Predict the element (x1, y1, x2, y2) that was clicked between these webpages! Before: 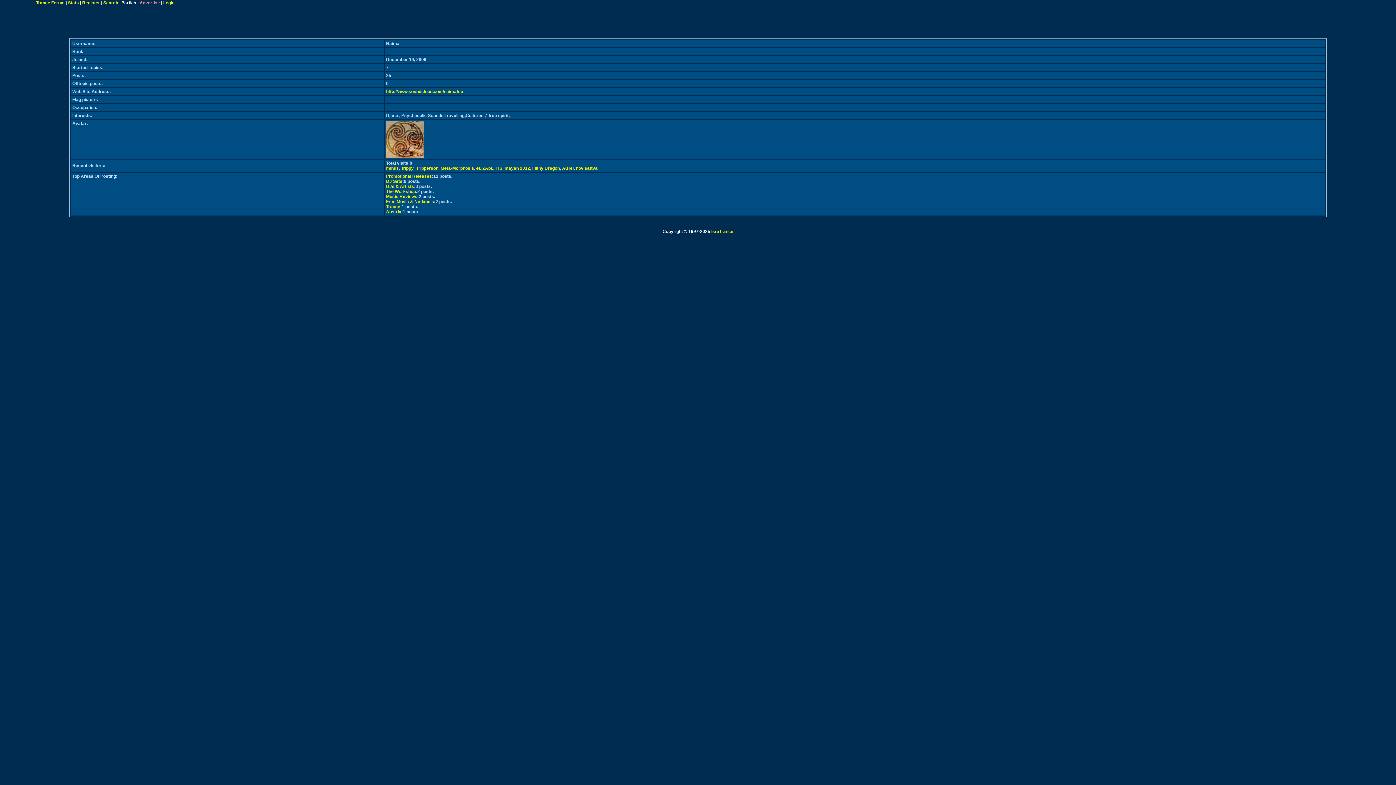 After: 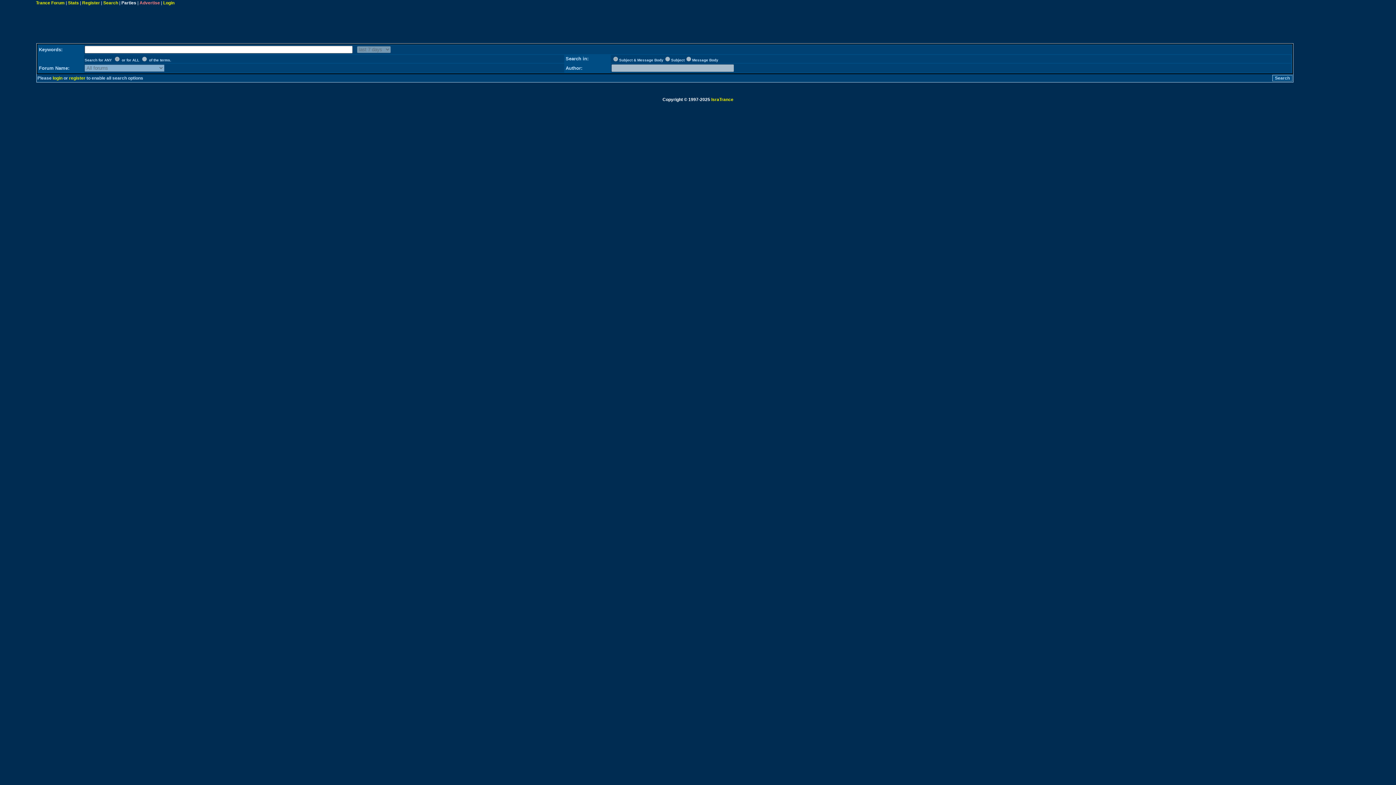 Action: bbox: (103, 0, 118, 5) label: Search